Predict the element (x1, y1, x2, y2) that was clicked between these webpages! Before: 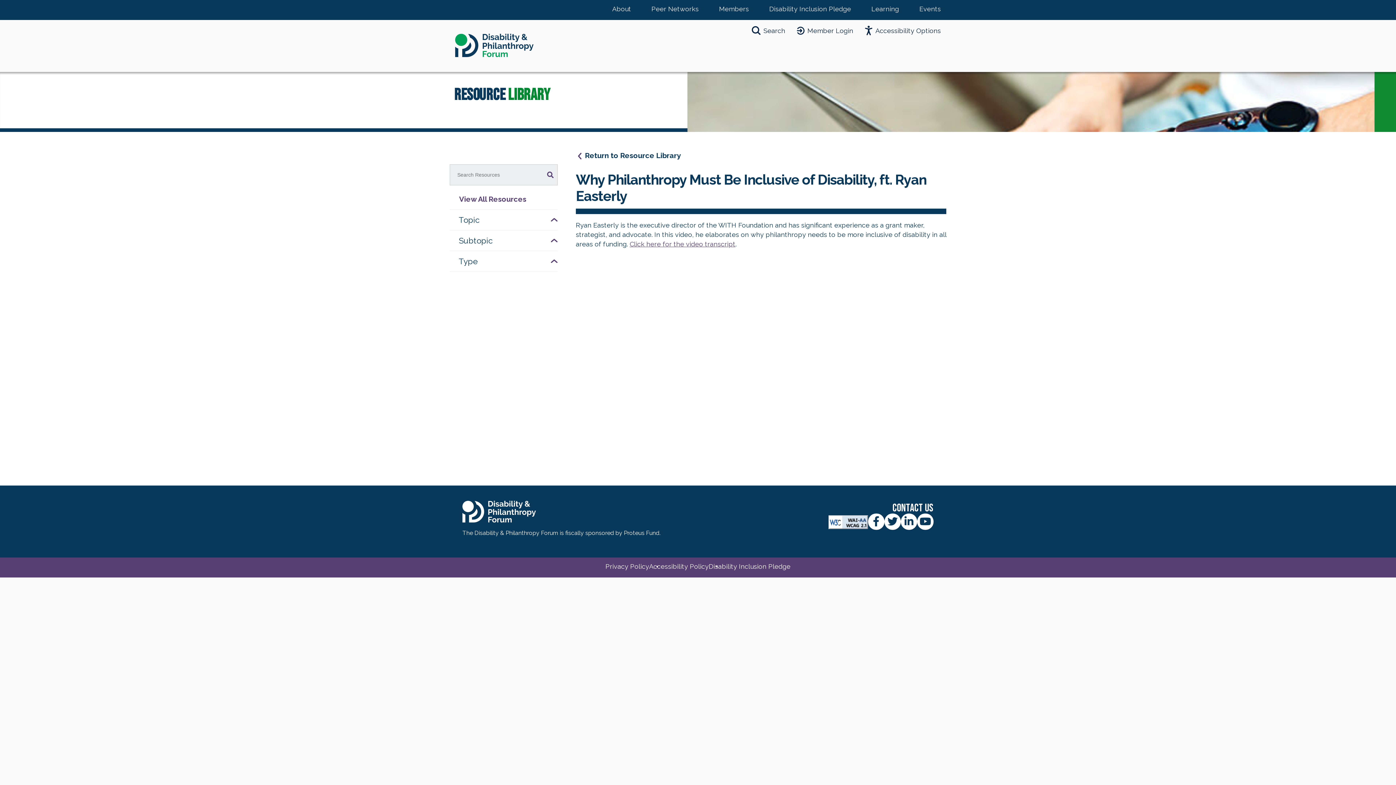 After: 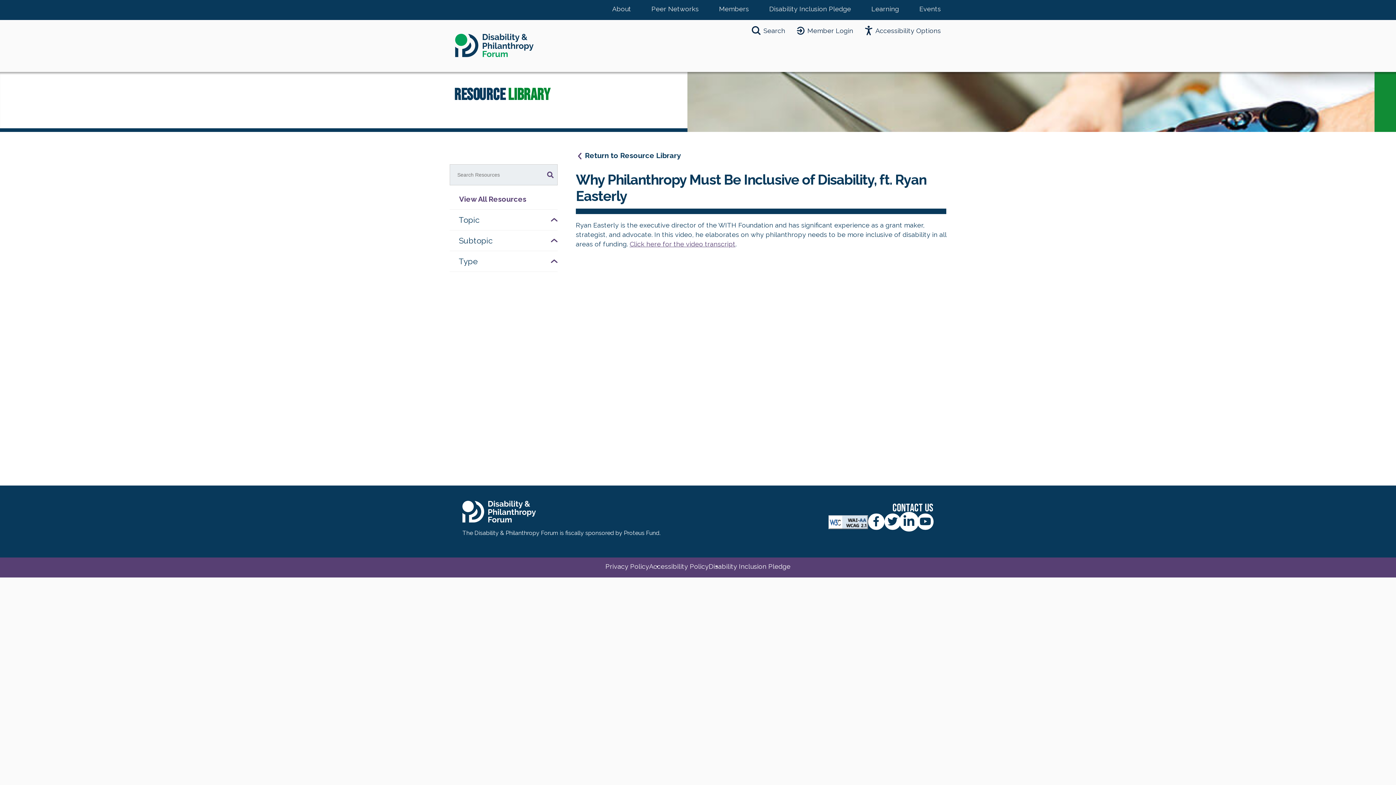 Action: bbox: (901, 513, 917, 530)